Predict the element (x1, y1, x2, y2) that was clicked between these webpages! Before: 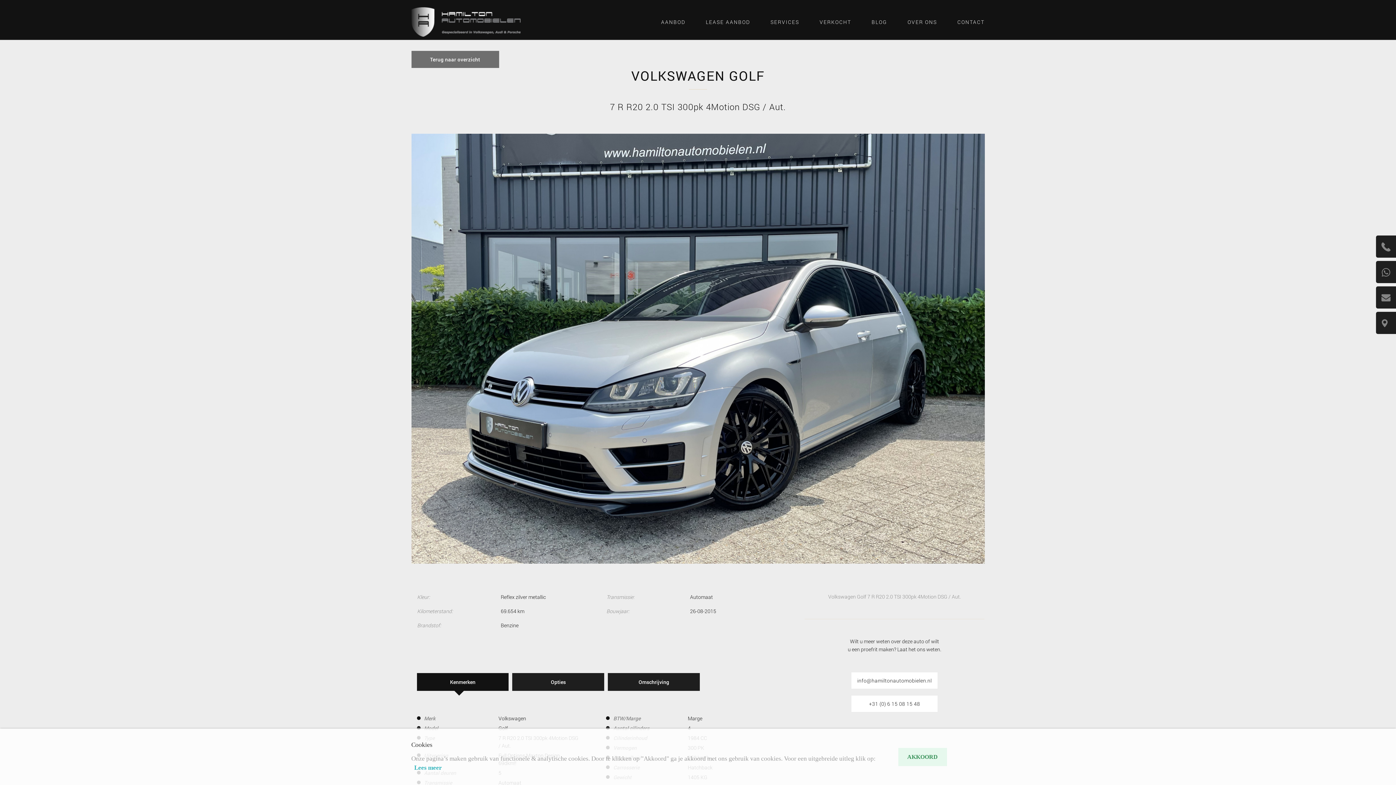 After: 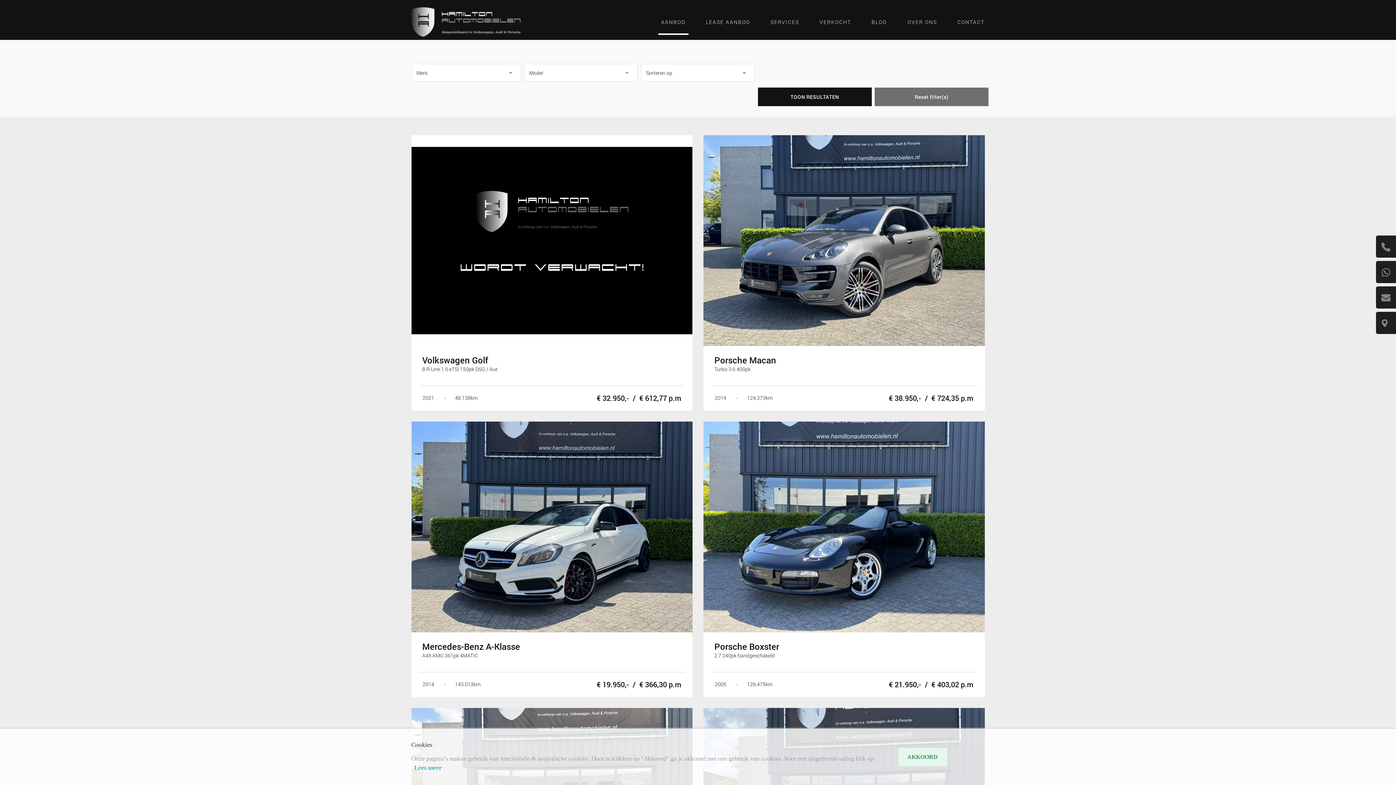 Action: label: AANBOD bbox: (658, 15, 688, 28)